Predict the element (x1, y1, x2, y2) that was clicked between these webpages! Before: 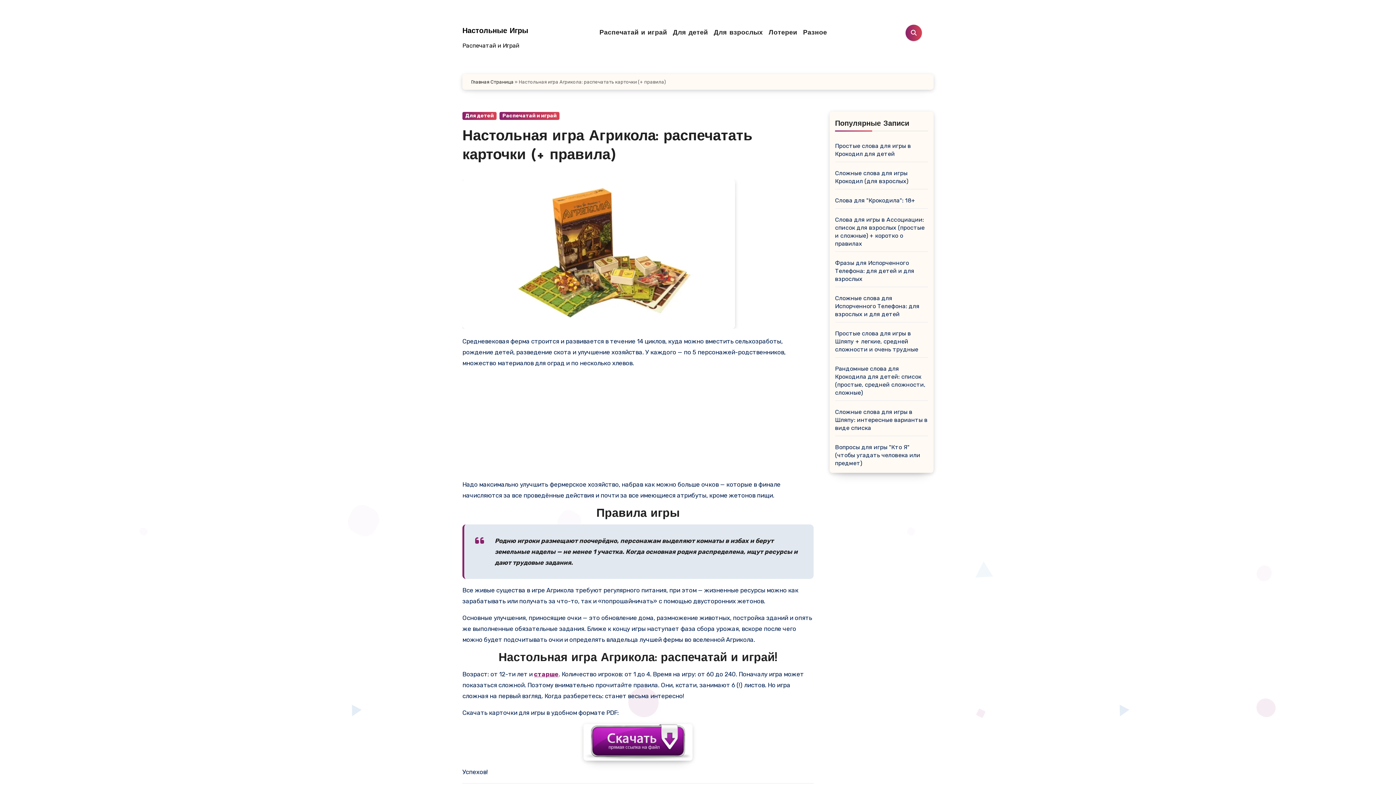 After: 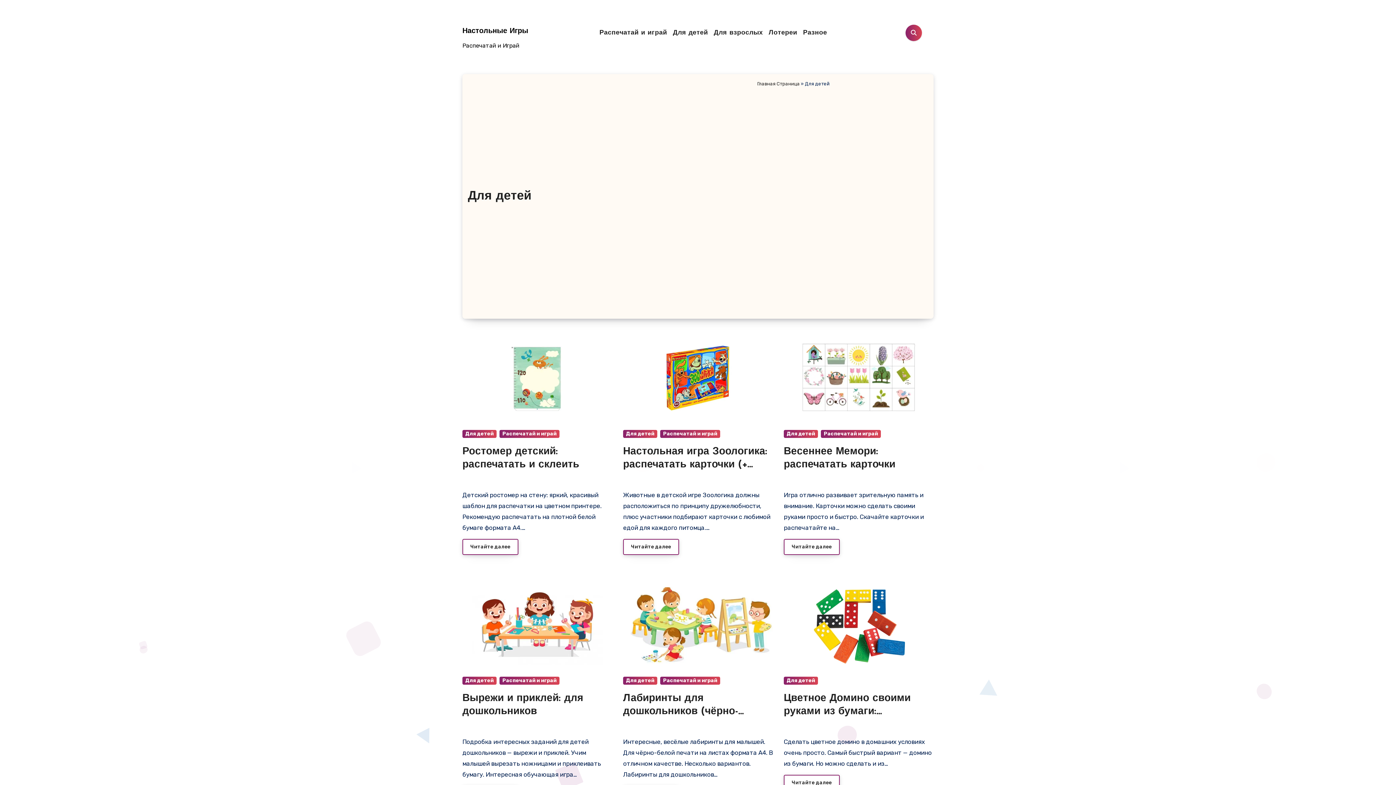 Action: label: Для детей bbox: (462, 112, 496, 120)